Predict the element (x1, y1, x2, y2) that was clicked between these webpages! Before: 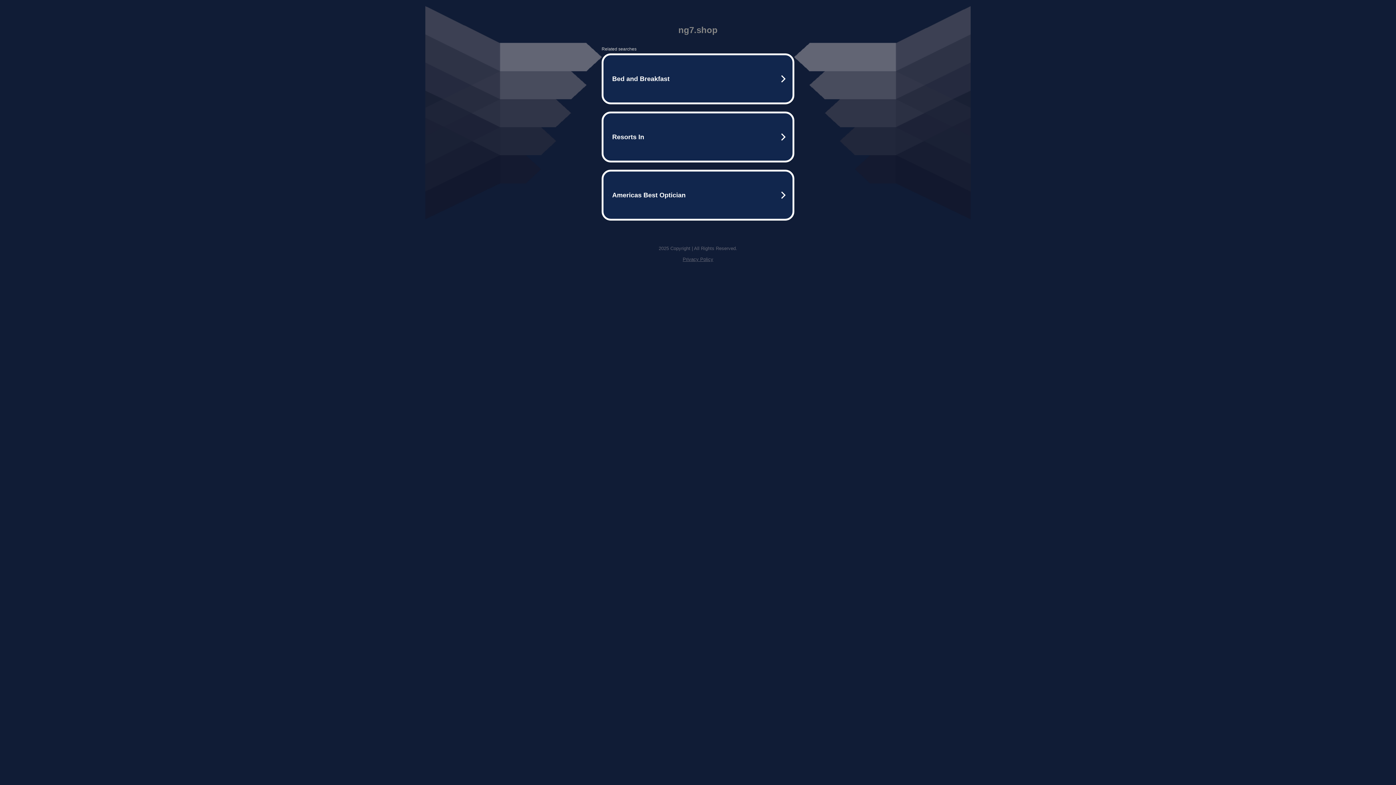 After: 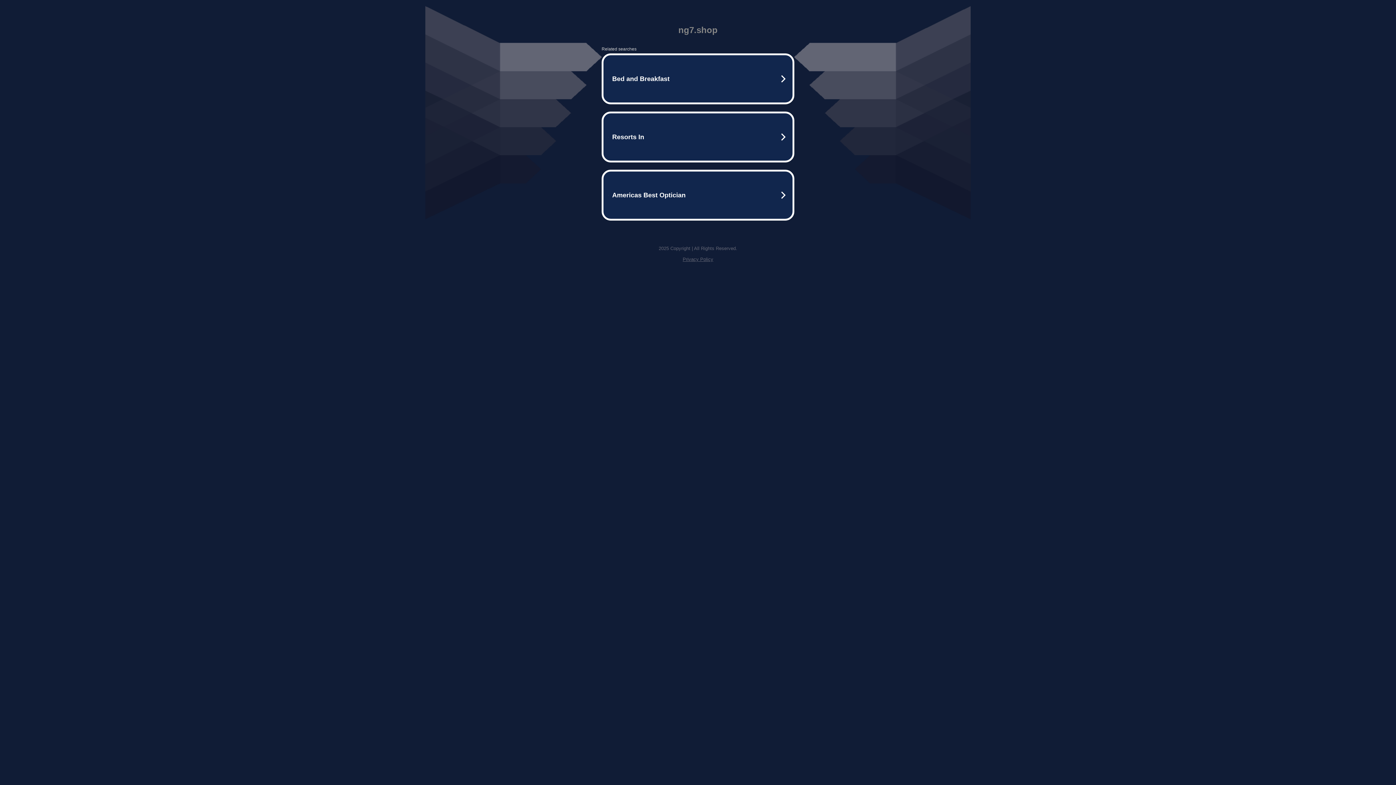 Action: label: Privacy Policy bbox: (682, 256, 713, 262)